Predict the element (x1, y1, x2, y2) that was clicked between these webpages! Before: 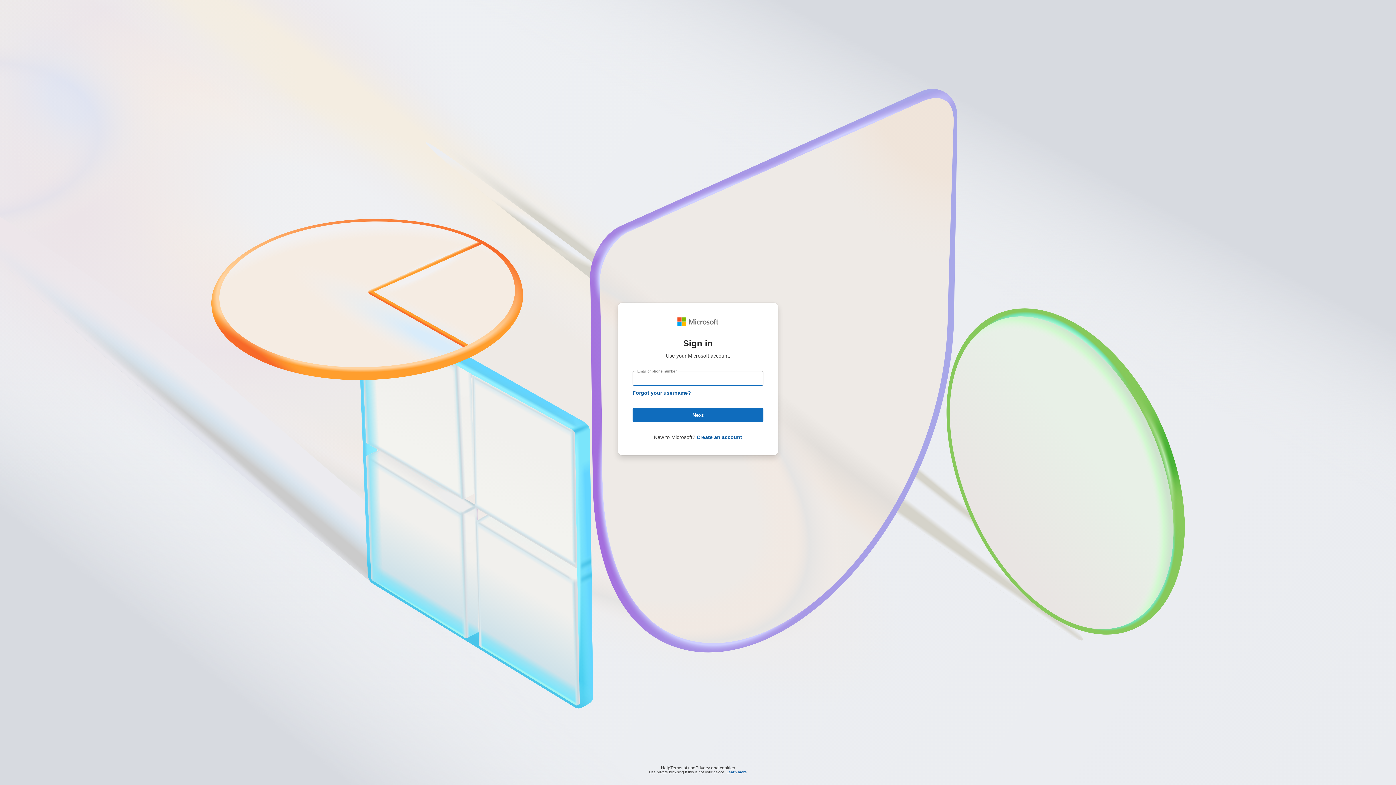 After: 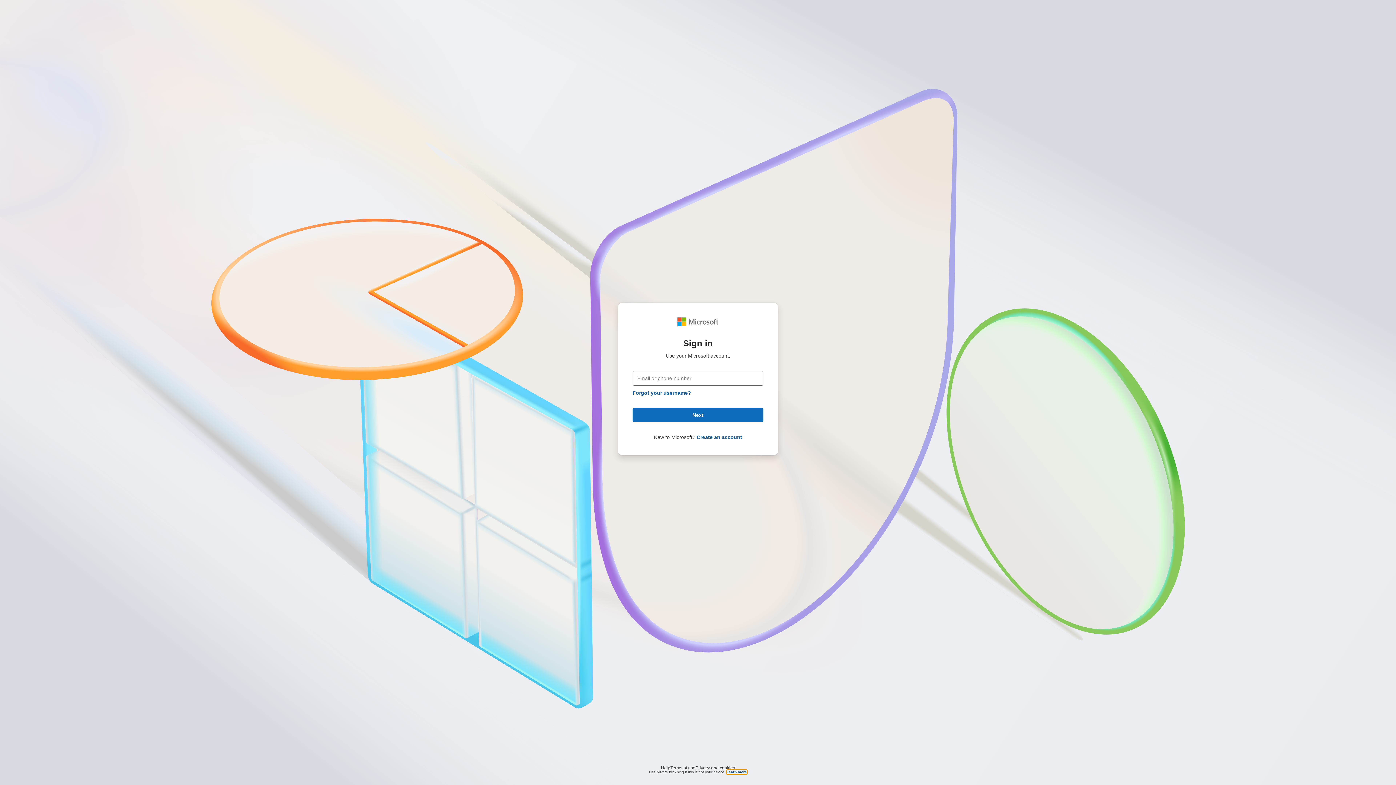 Action: label: Learn more bbox: (726, 770, 747, 774)